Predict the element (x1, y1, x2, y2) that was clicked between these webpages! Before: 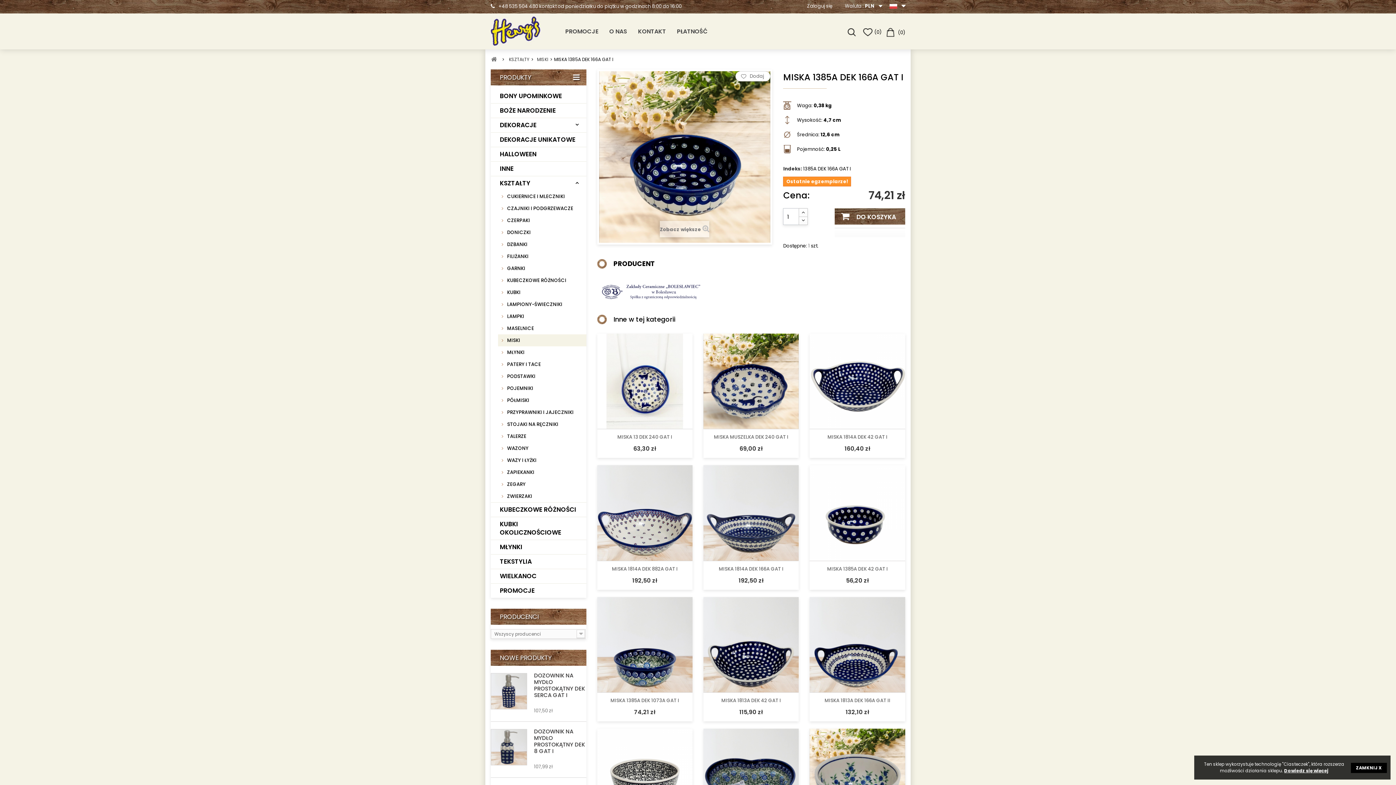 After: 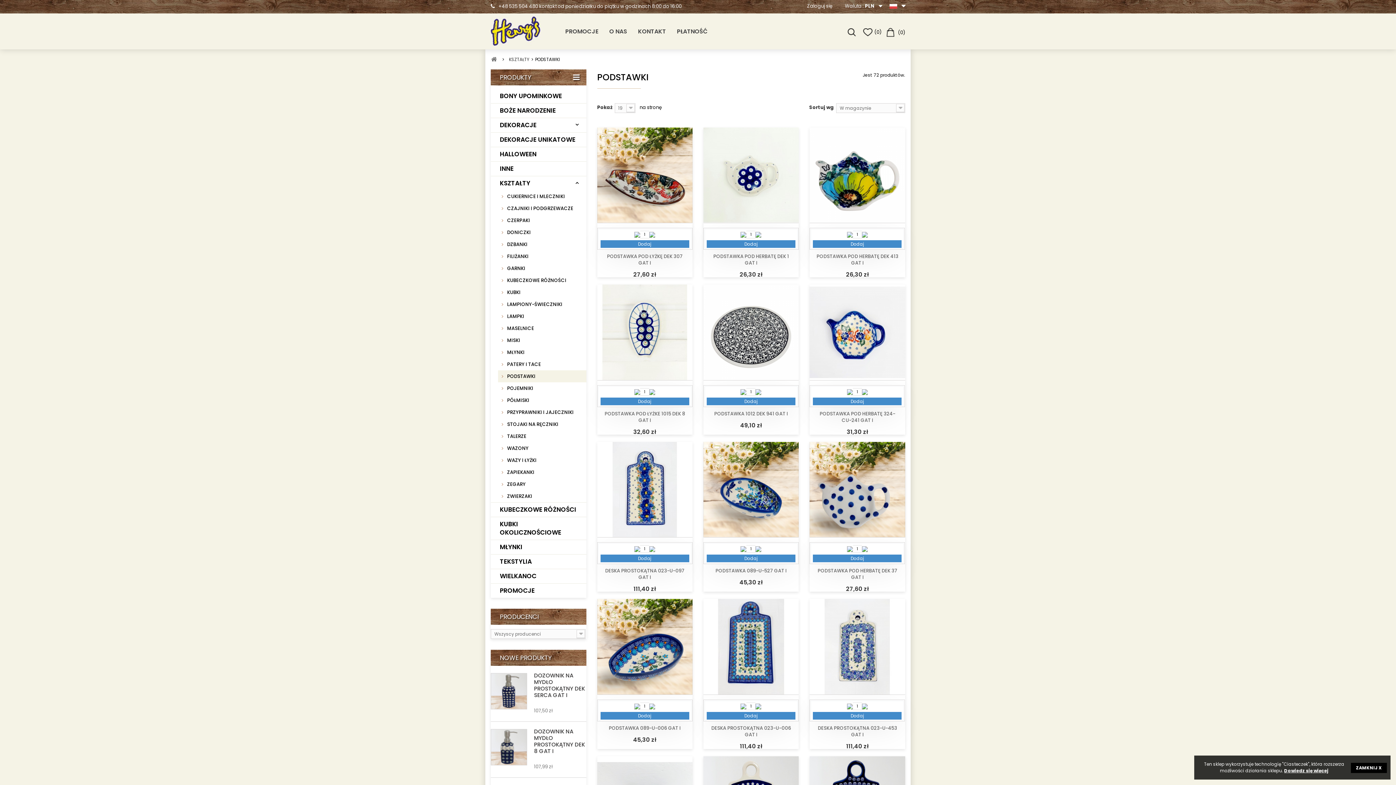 Action: label:  PODSTAWKI bbox: (498, 370, 586, 382)